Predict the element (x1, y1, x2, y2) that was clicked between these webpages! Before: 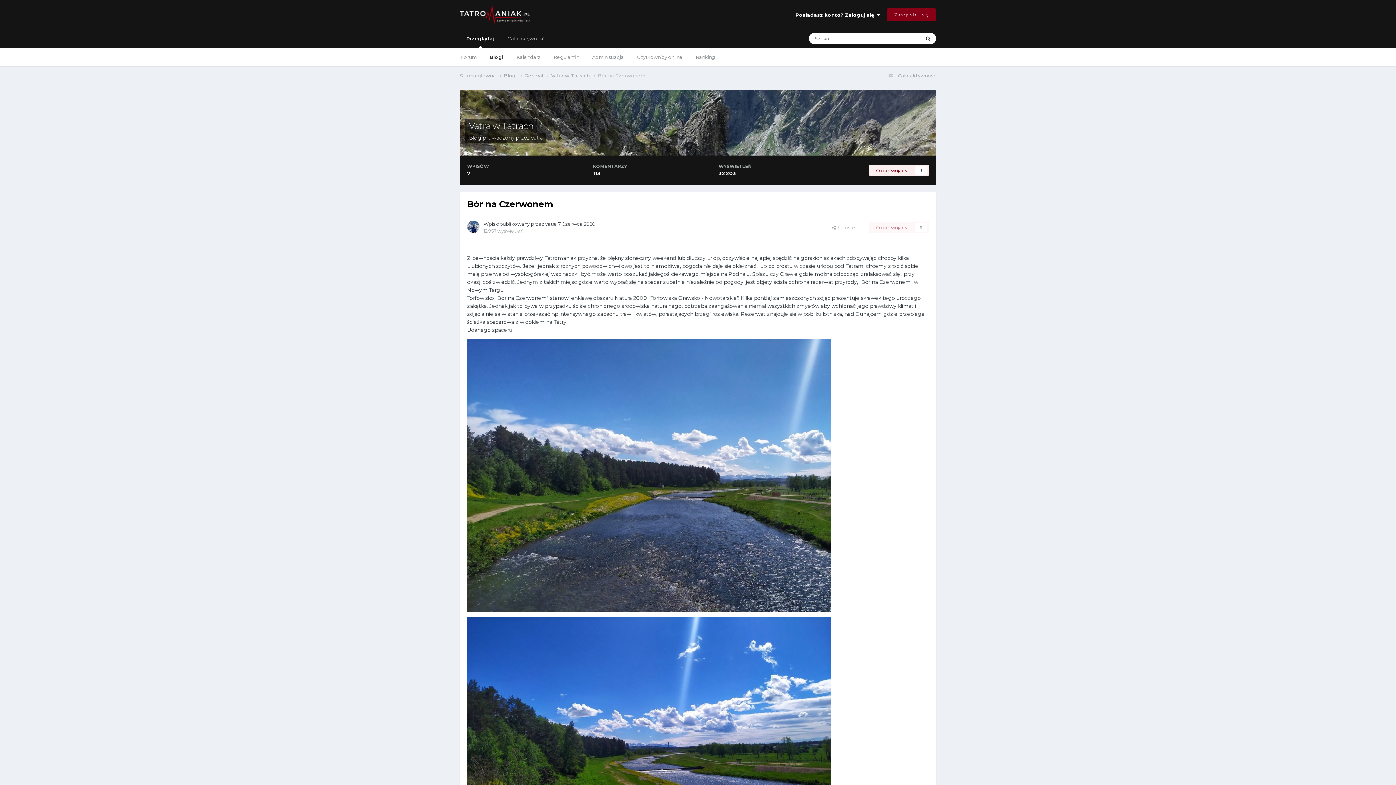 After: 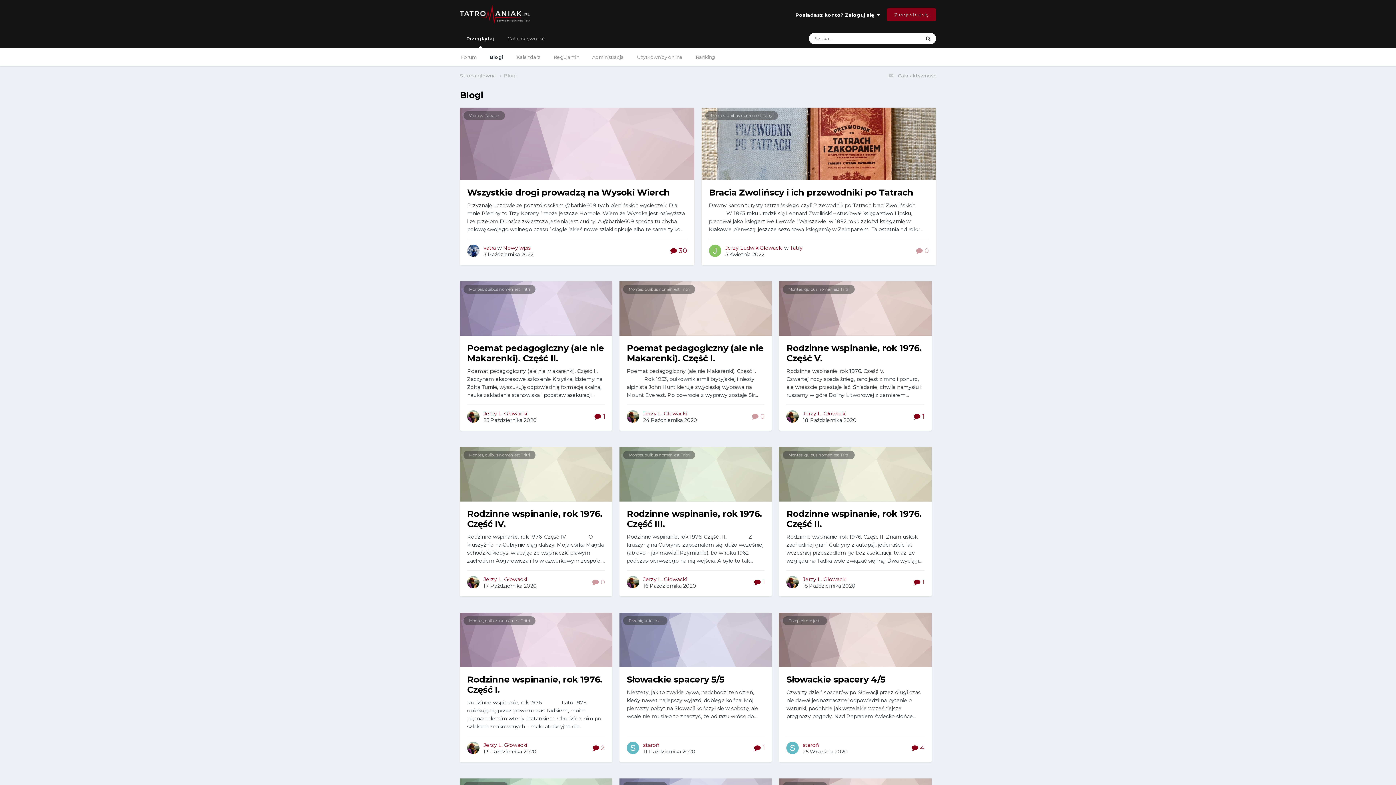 Action: bbox: (504, 72, 524, 79) label: Blogi 